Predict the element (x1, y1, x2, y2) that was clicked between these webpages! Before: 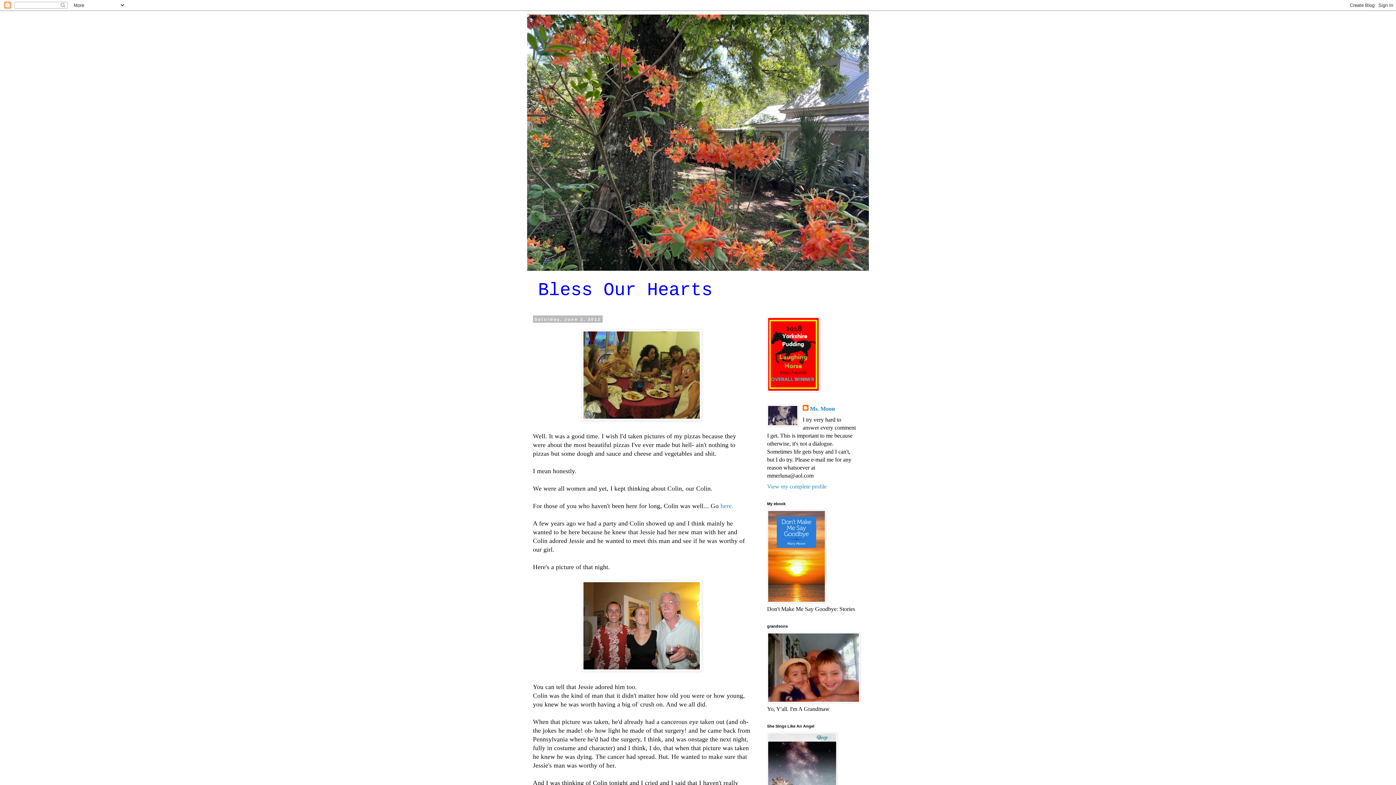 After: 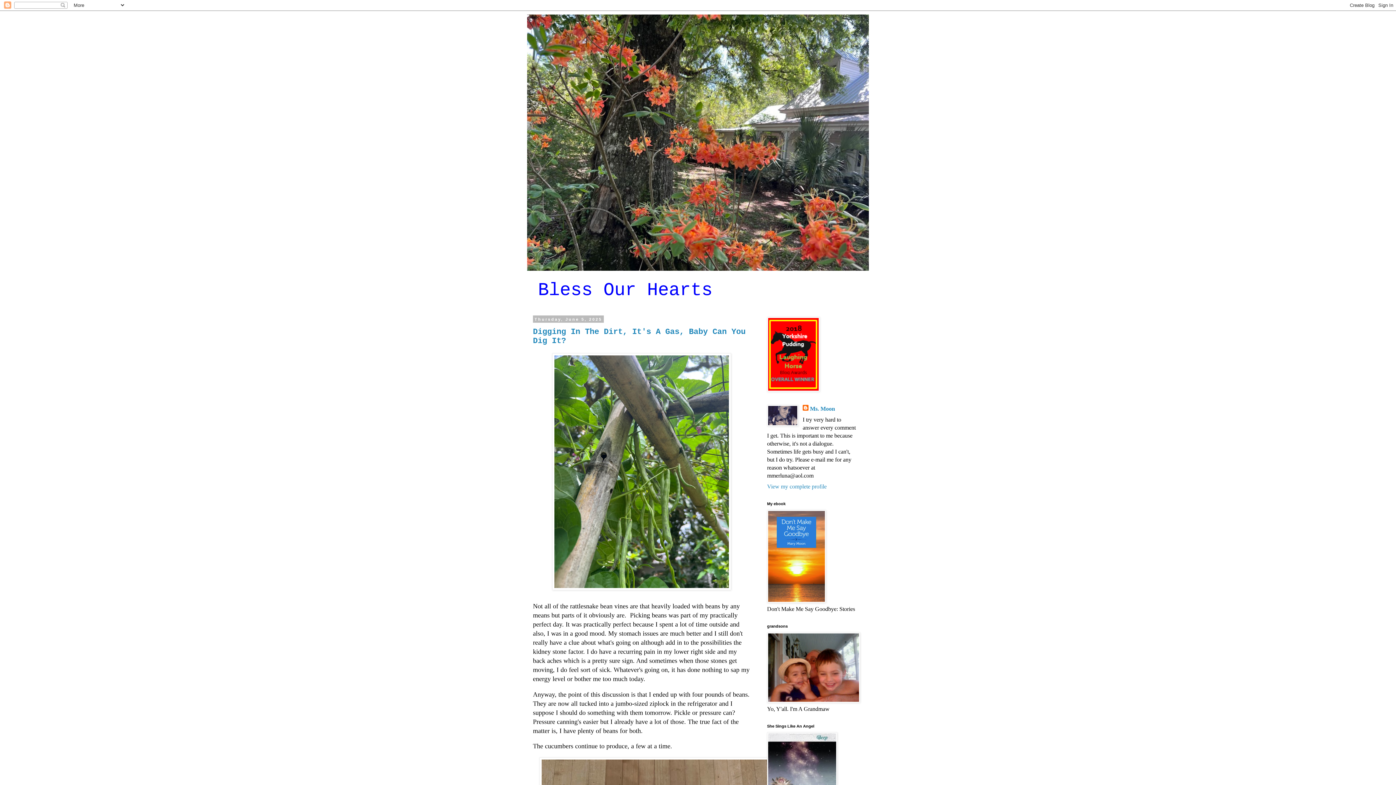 Action: bbox: (527, 14, 869, 270)